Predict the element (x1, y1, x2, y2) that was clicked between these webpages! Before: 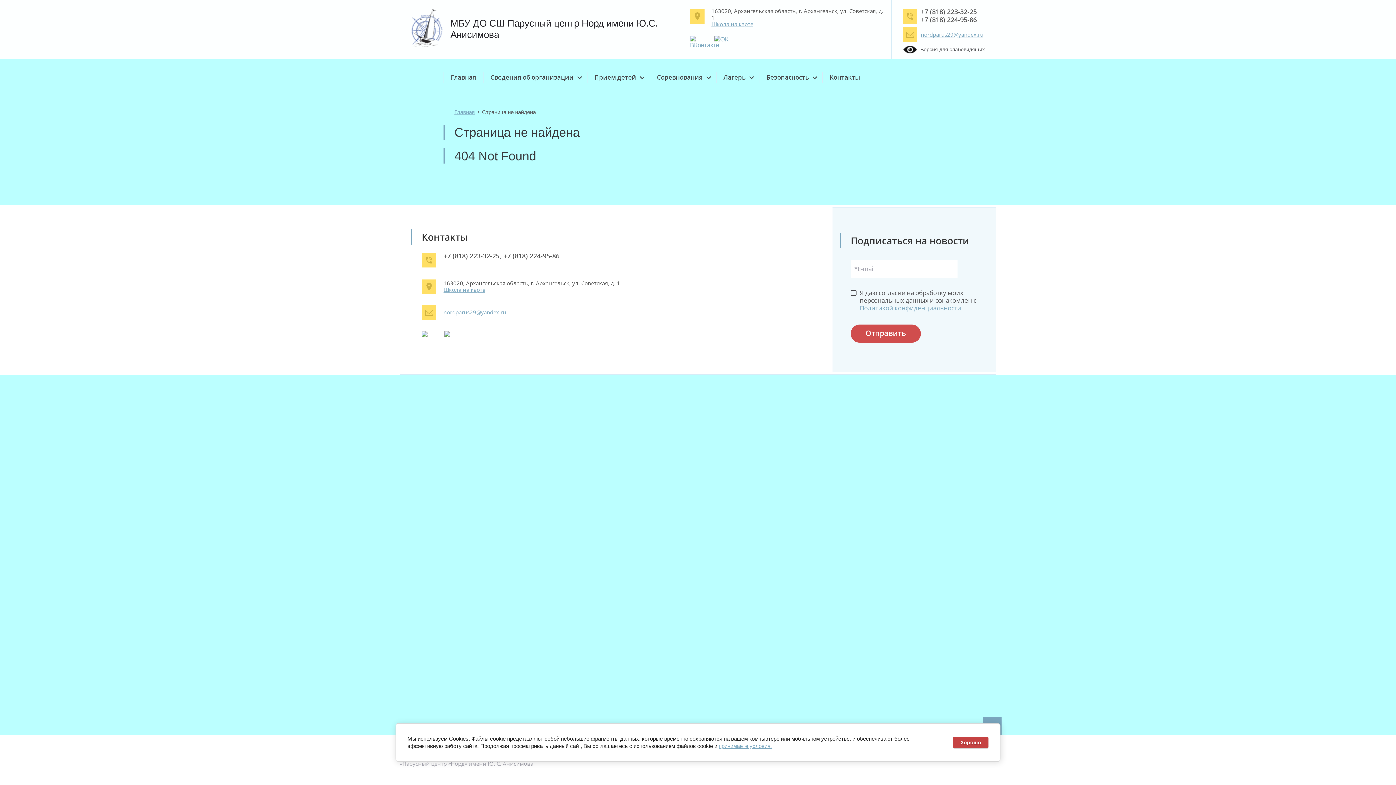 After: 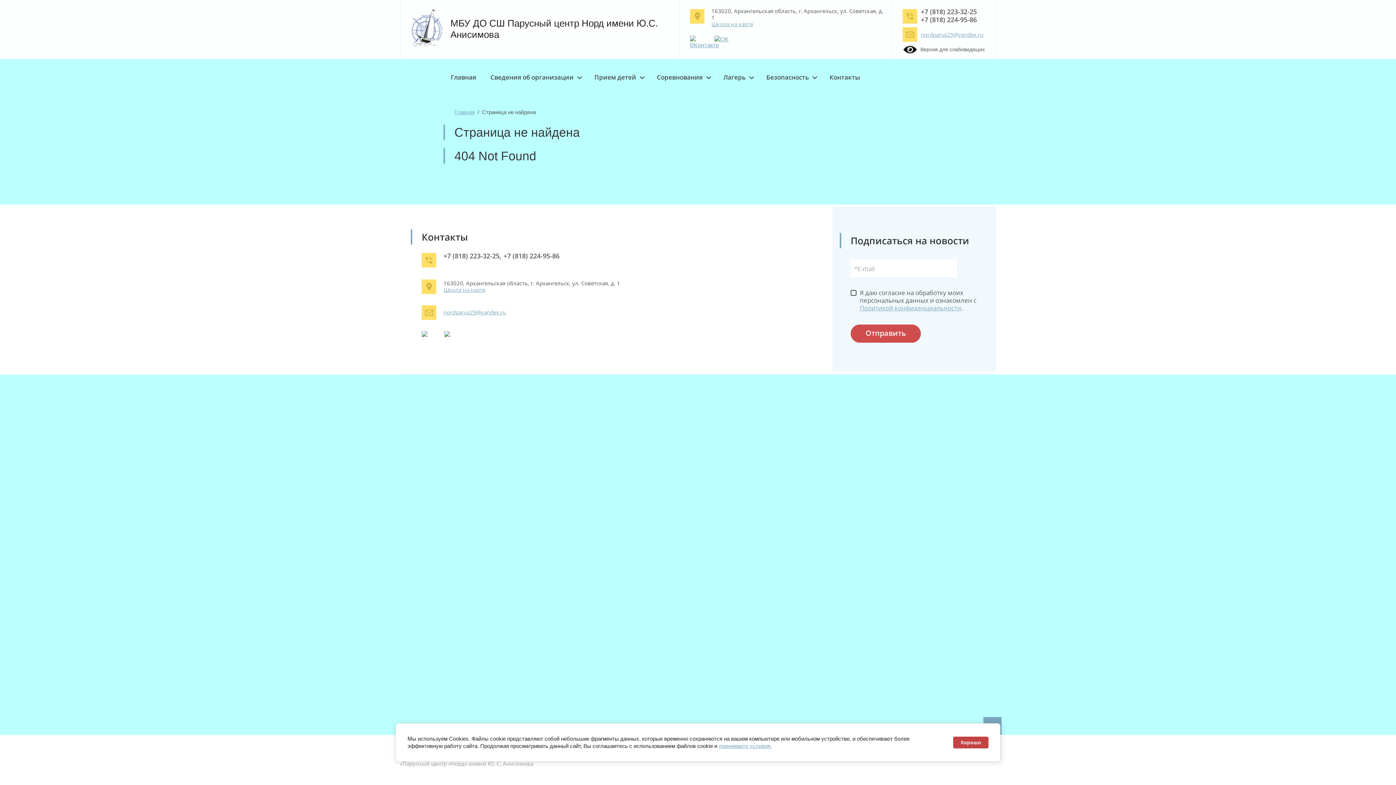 Action: bbox: (443, 251, 499, 260) label: +7 (818) 223-32-25